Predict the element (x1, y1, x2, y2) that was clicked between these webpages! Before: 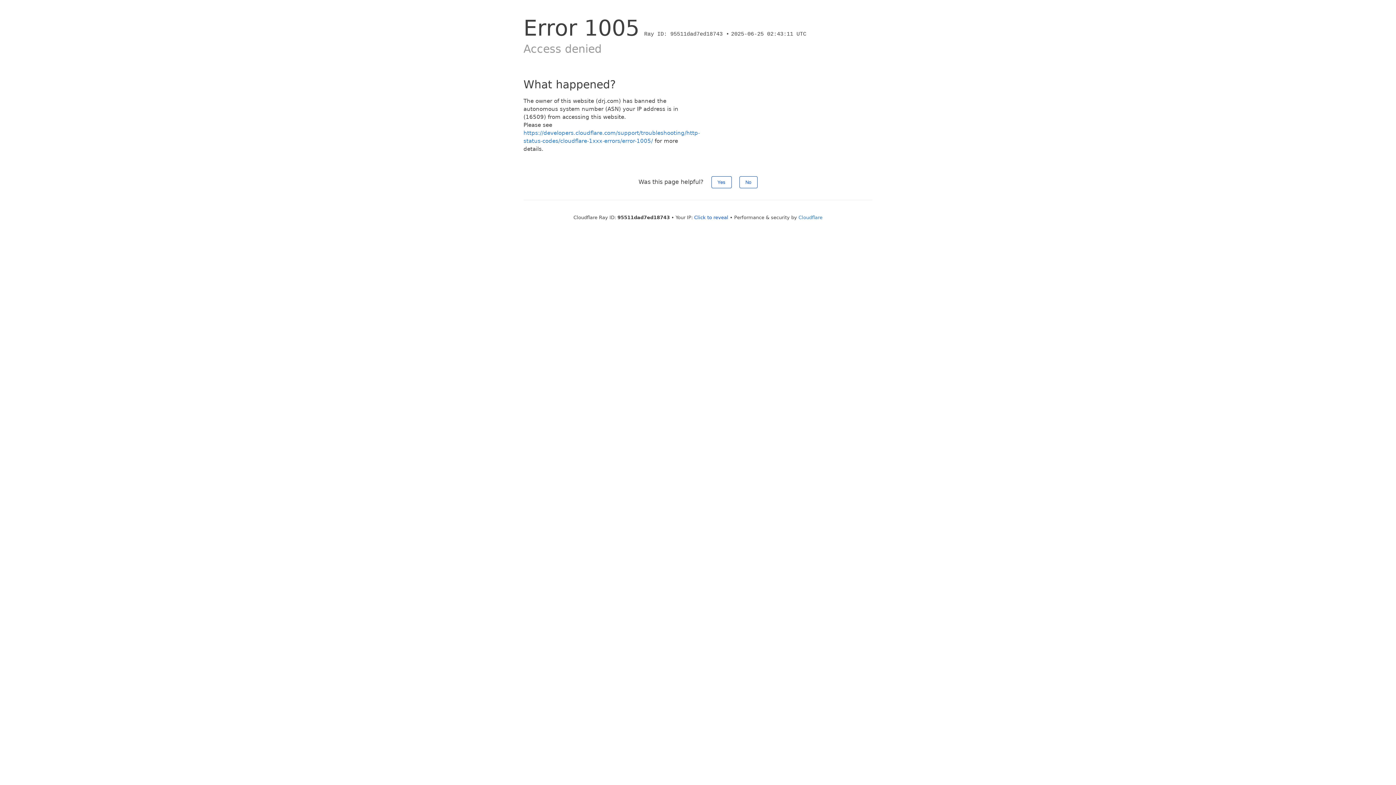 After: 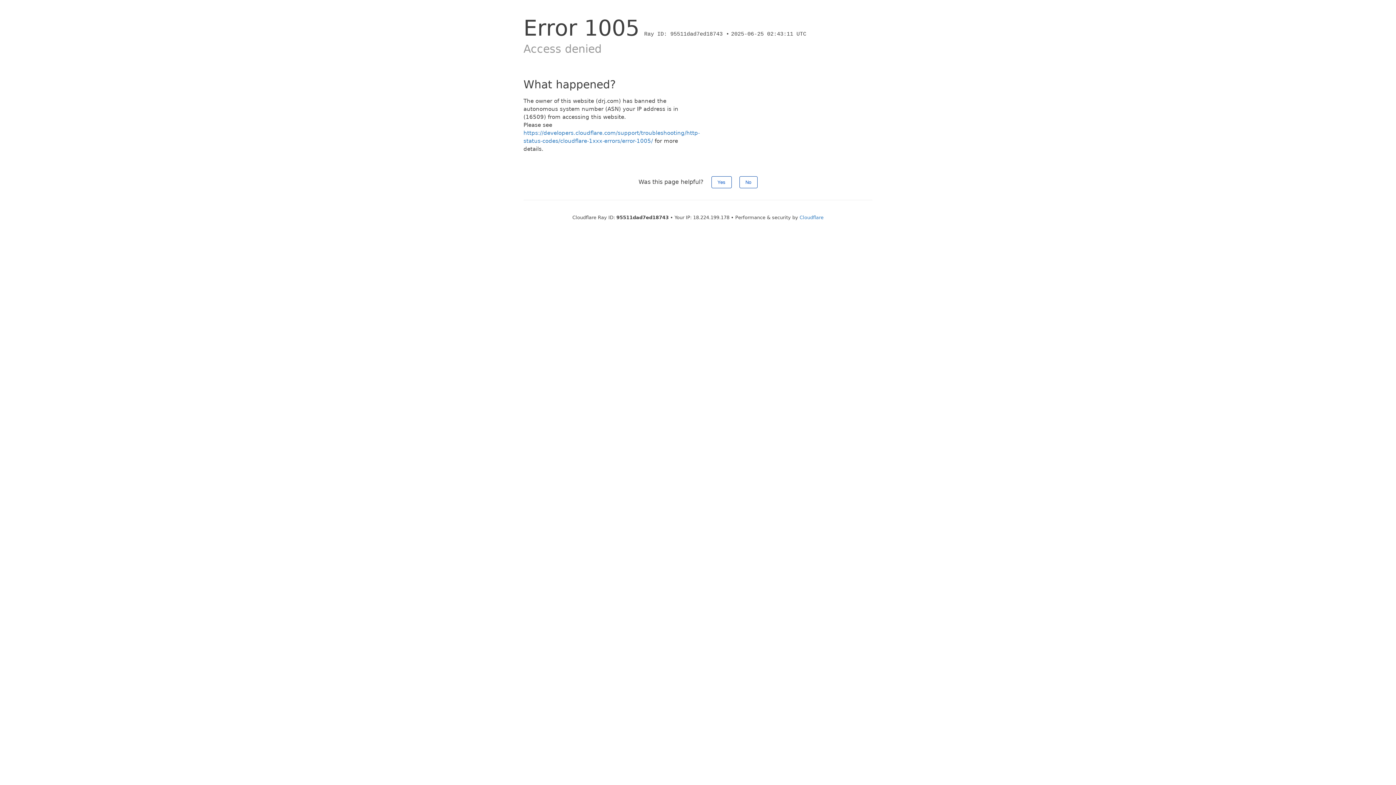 Action: label: Click to reveal bbox: (694, 214, 728, 220)